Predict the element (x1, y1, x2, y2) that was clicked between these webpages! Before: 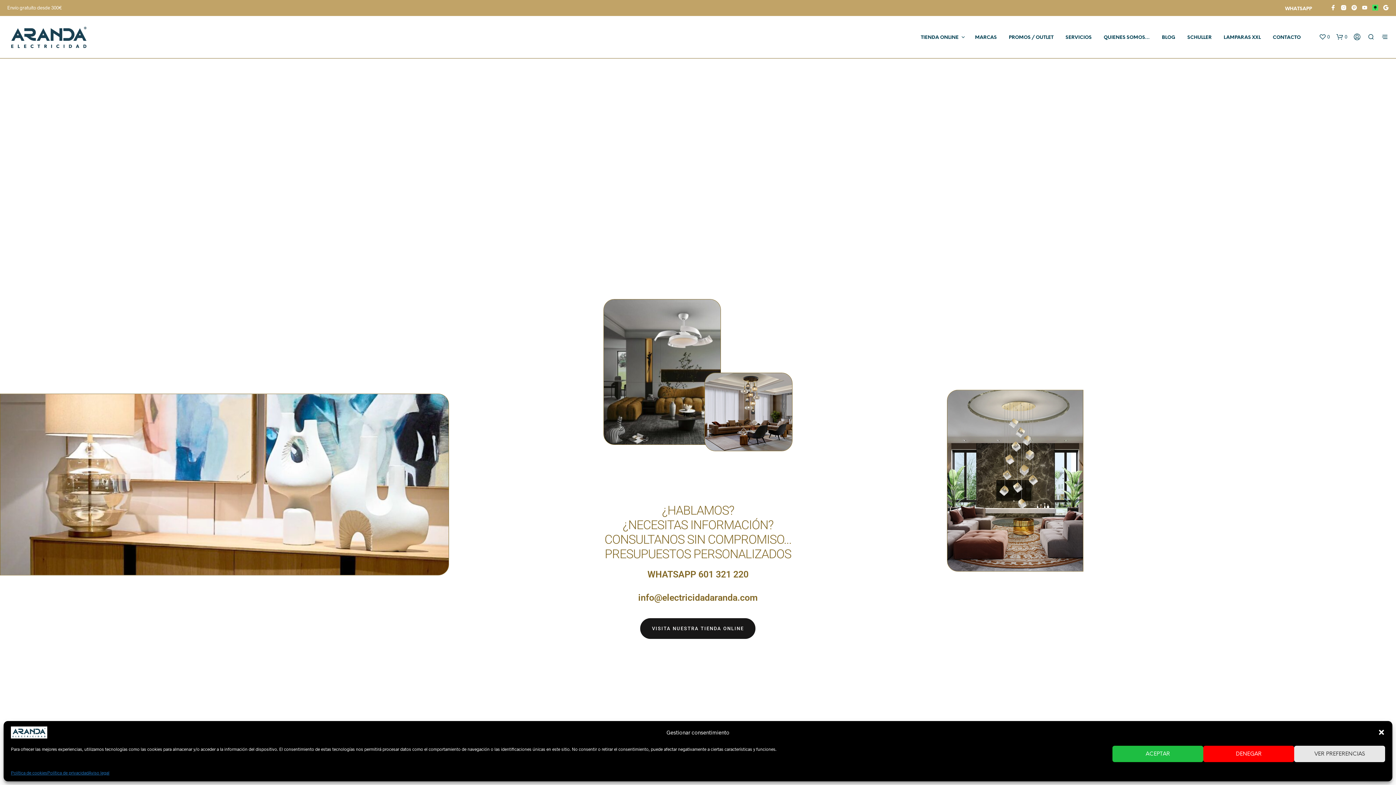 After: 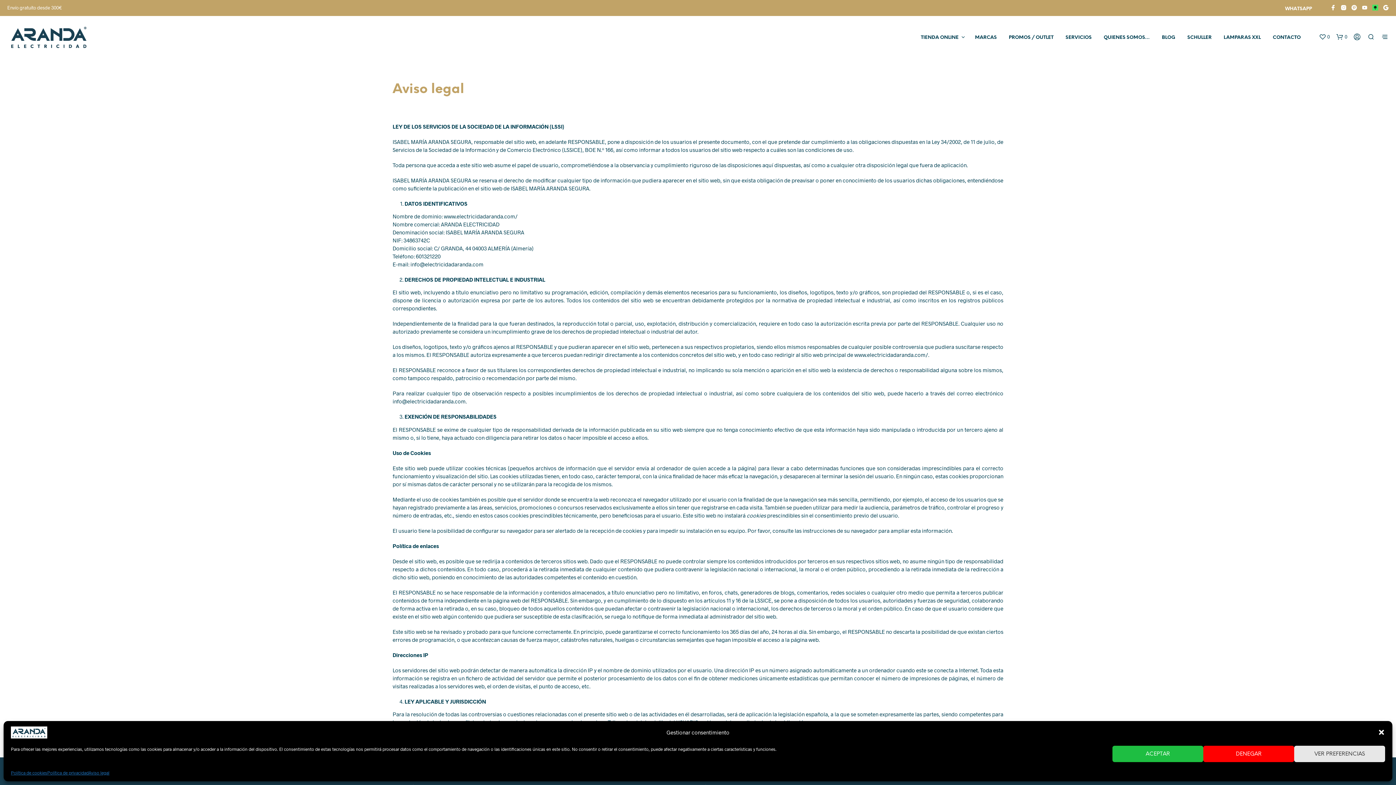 Action: bbox: (88, 769, 109, 776) label: Aviso legal